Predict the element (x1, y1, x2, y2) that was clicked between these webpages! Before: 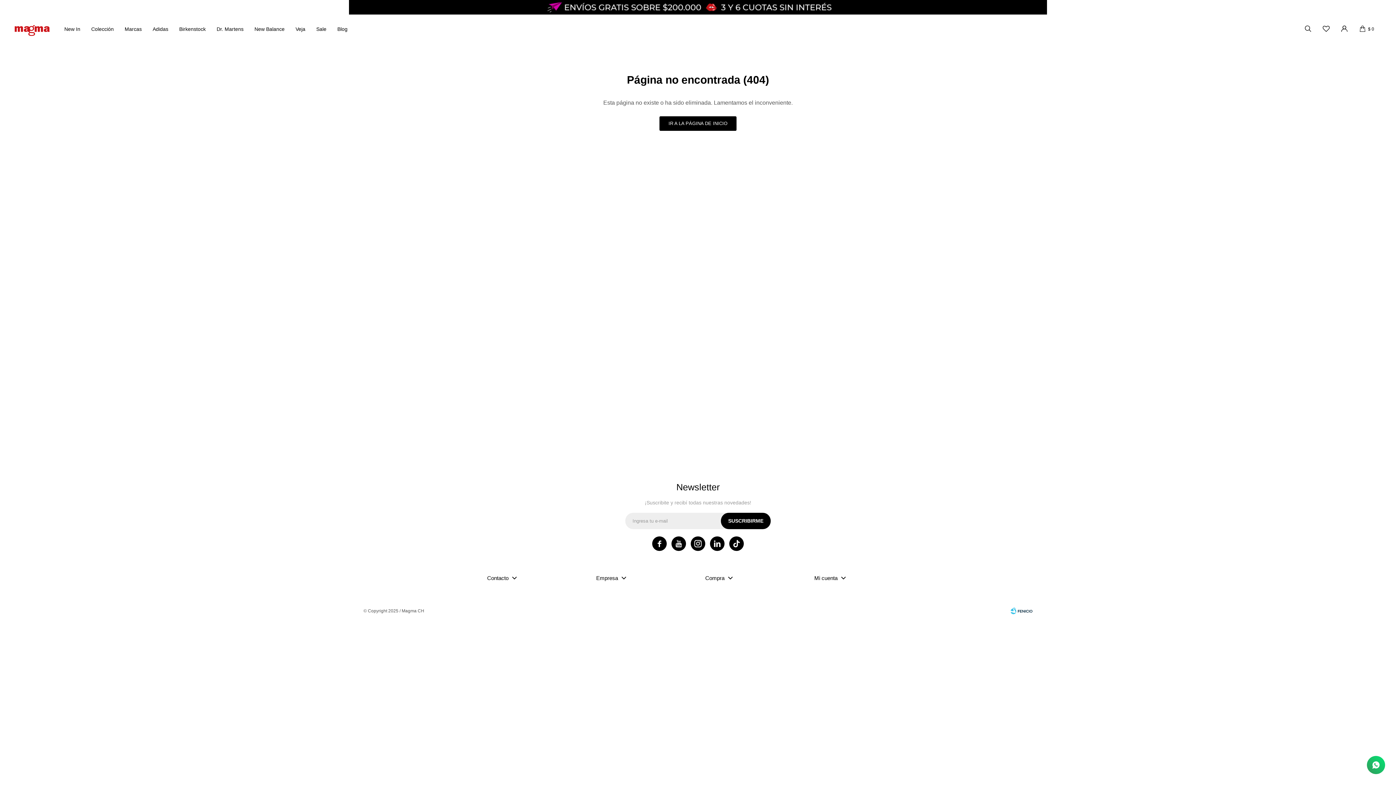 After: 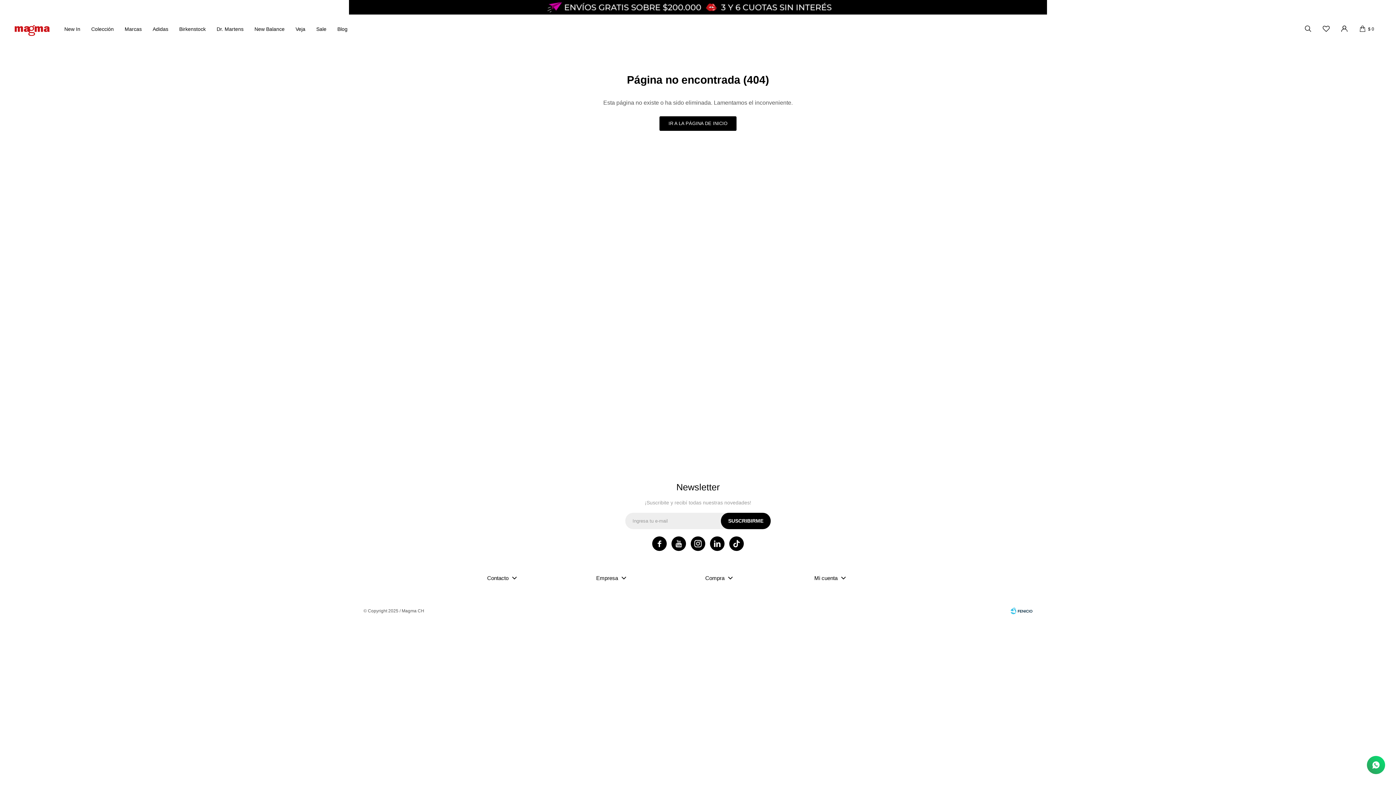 Action: label:  bbox: (710, 536, 724, 551)